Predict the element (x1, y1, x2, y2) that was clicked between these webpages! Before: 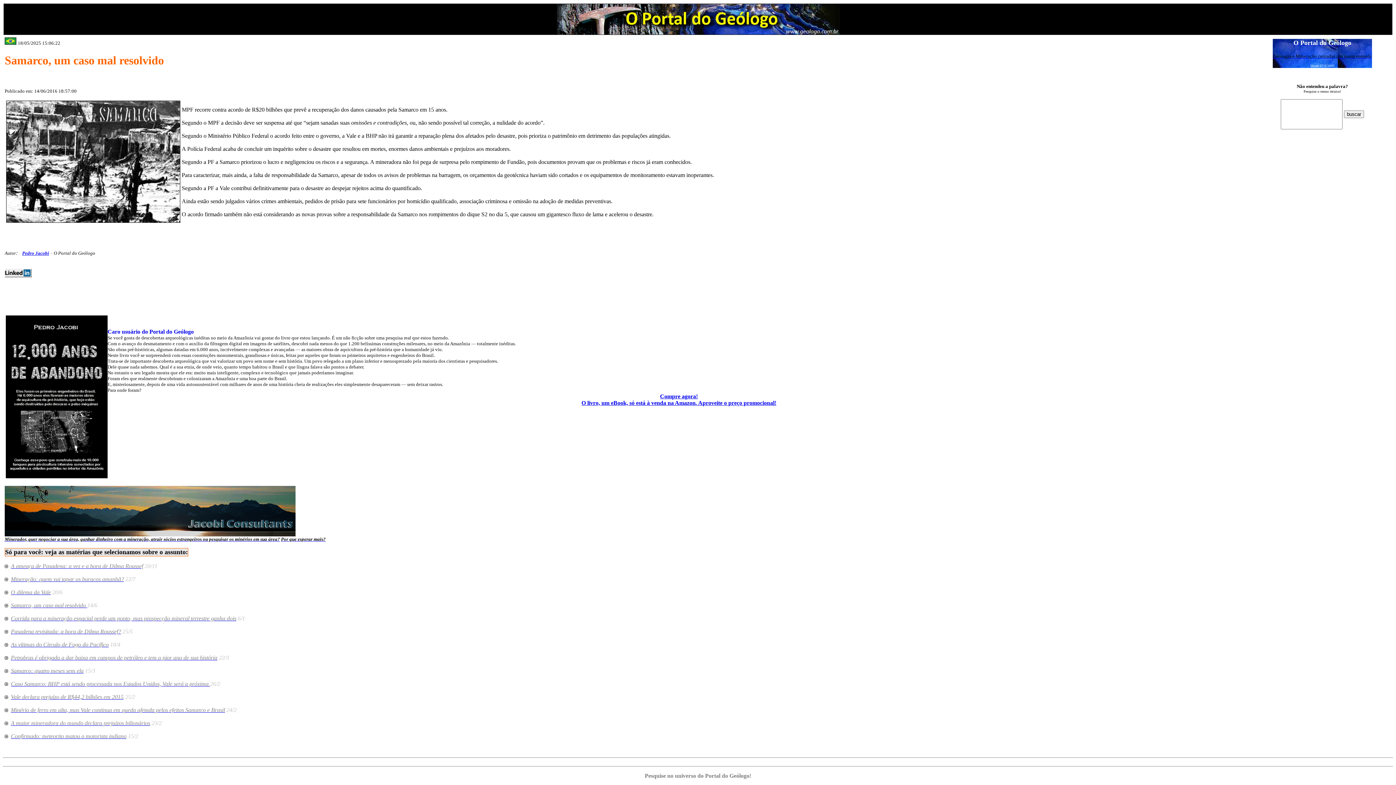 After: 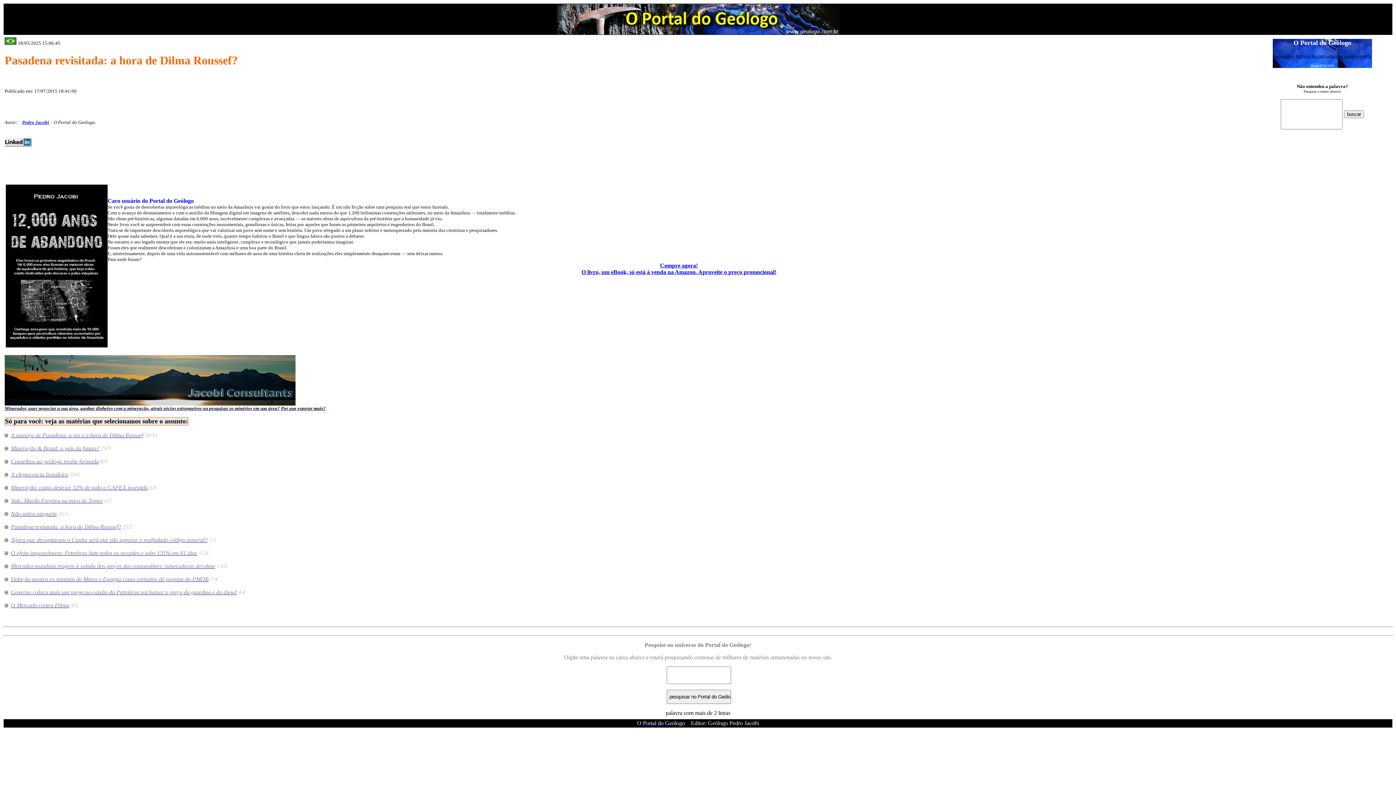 Action: bbox: (10, 628, 121, 634) label: Pasadena revisitada: a hora de Dilma Roussef?